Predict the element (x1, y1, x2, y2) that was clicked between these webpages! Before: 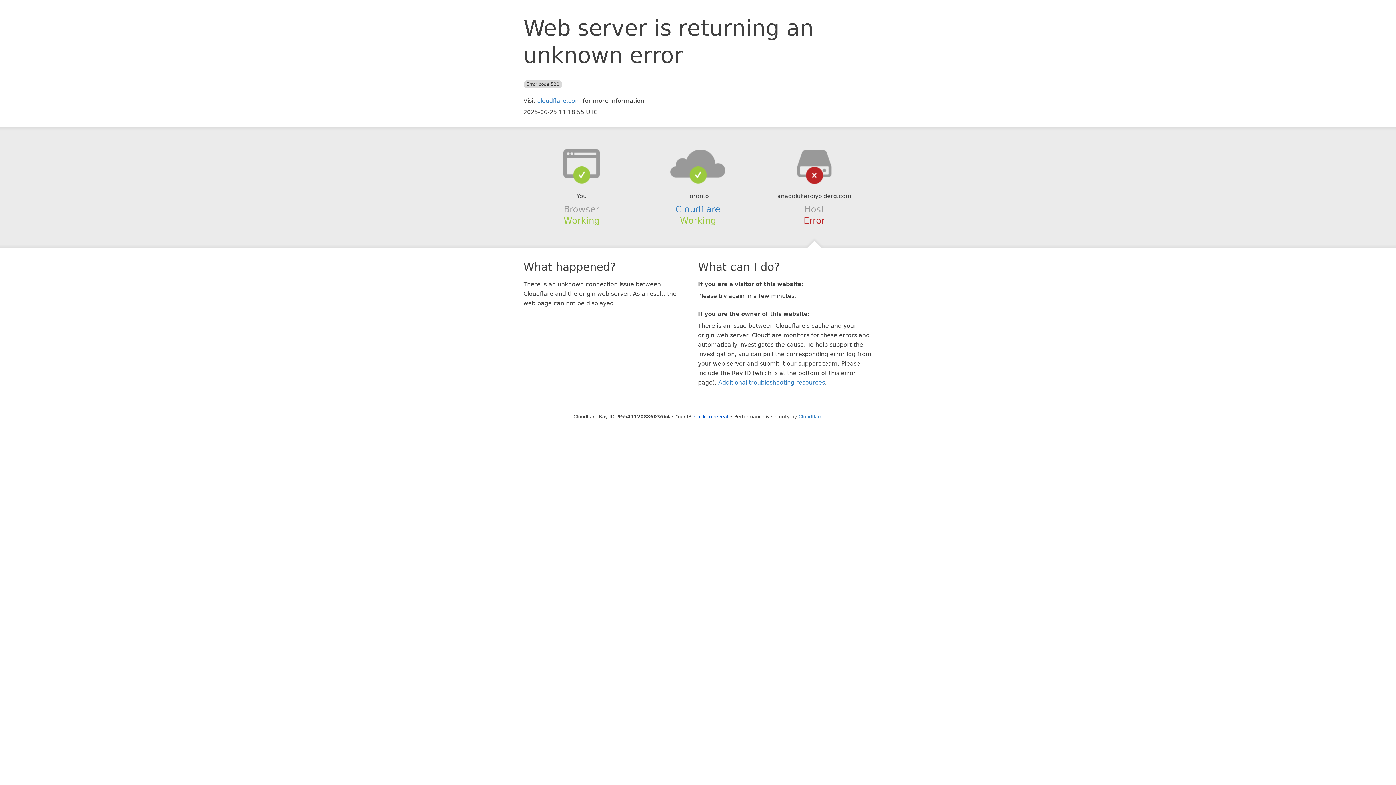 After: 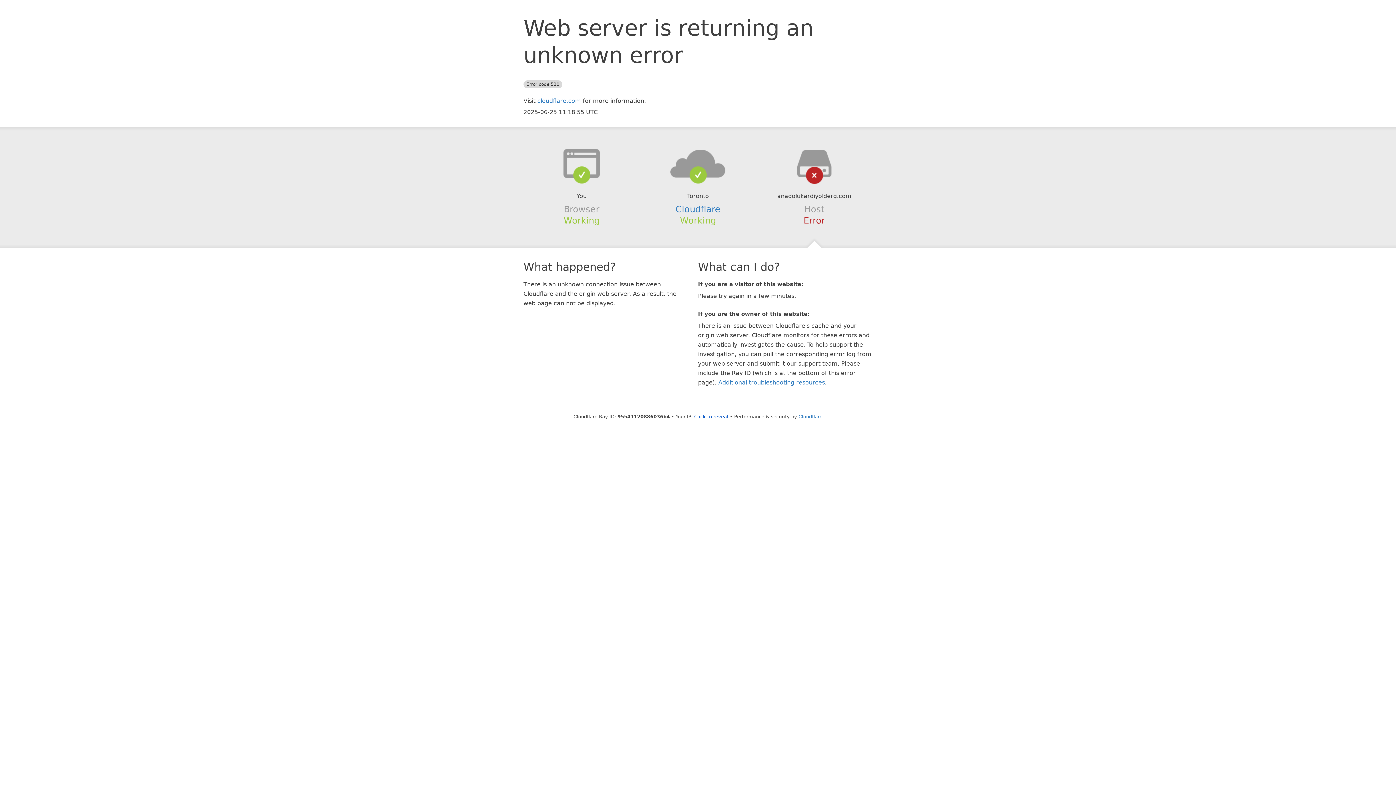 Action: bbox: (639, 148, 756, 178)